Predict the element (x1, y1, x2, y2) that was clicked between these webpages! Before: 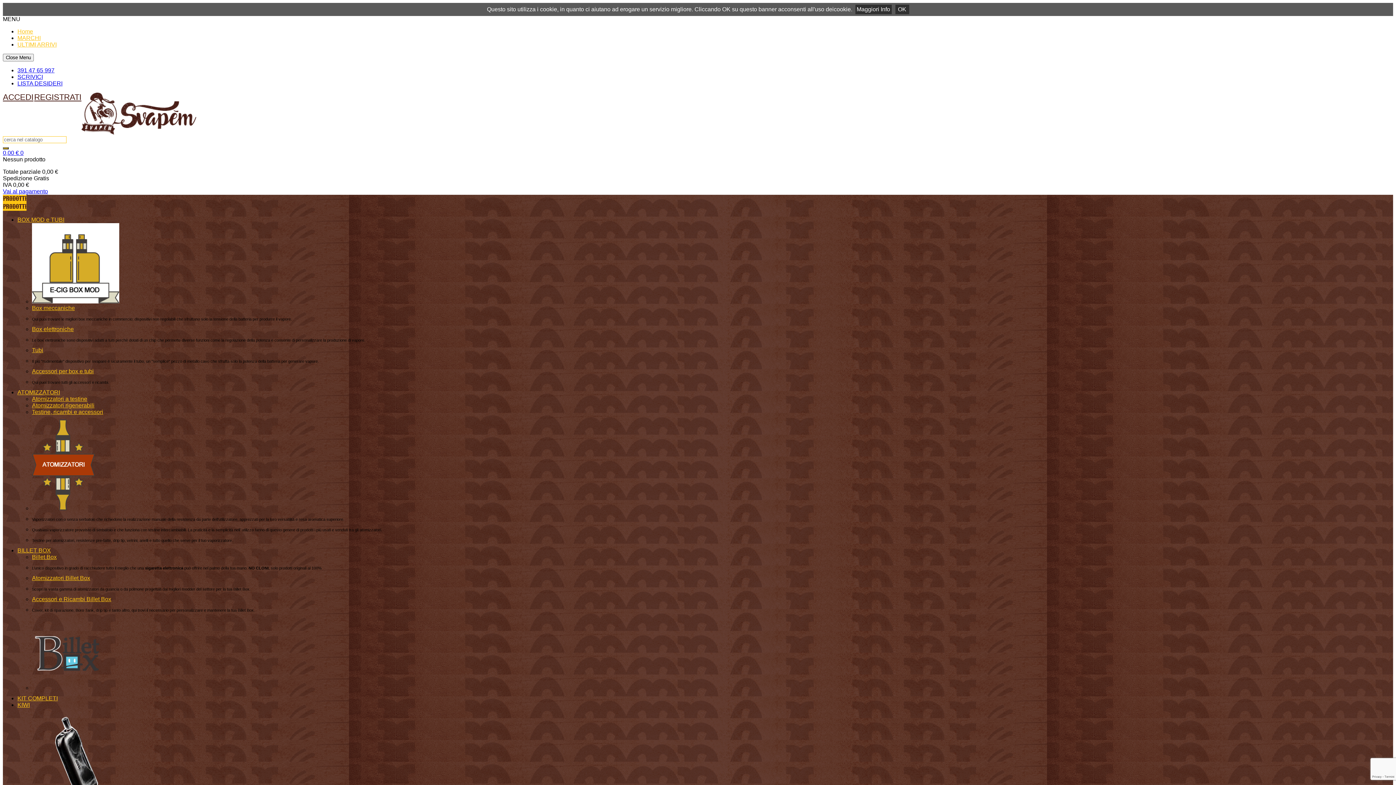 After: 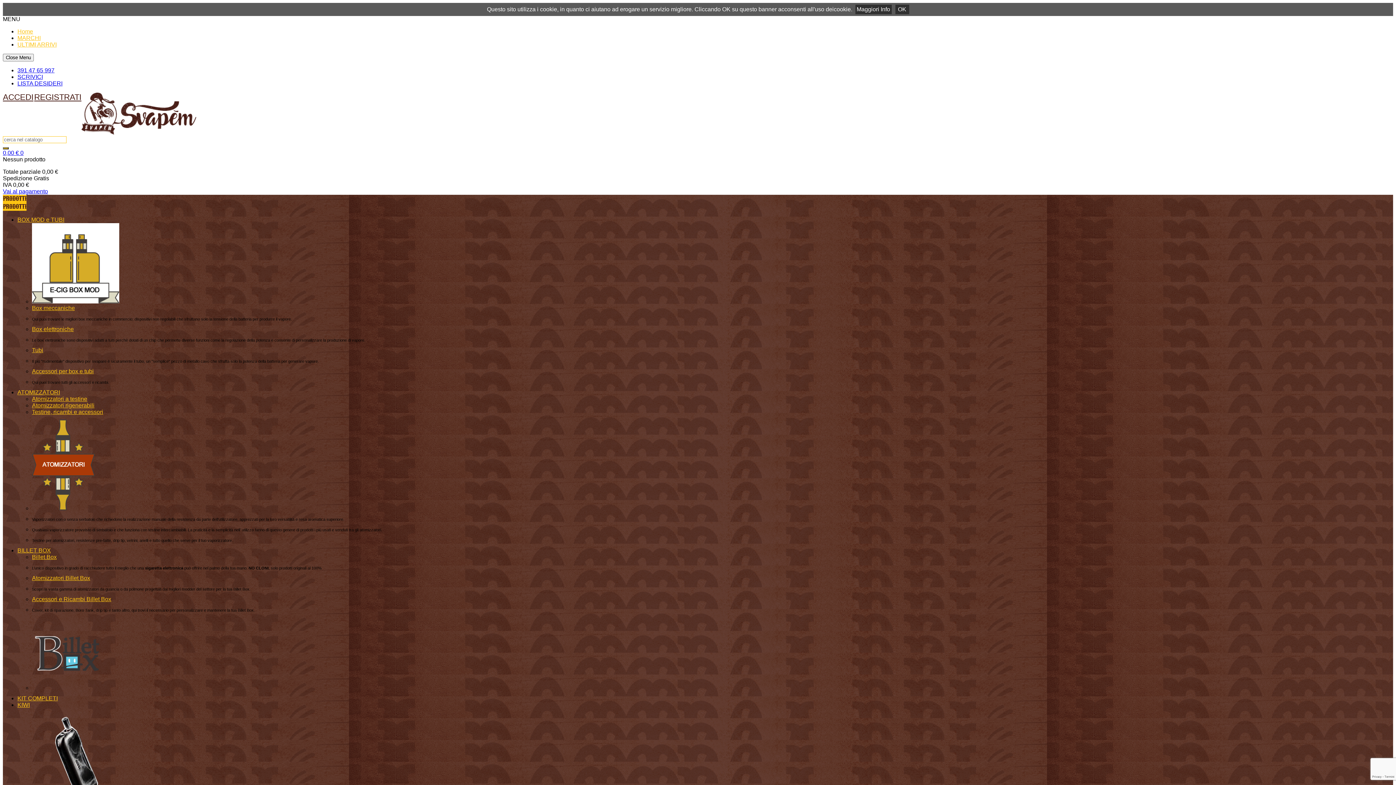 Action: label: Box meccaniche bbox: (32, 305, 74, 311)